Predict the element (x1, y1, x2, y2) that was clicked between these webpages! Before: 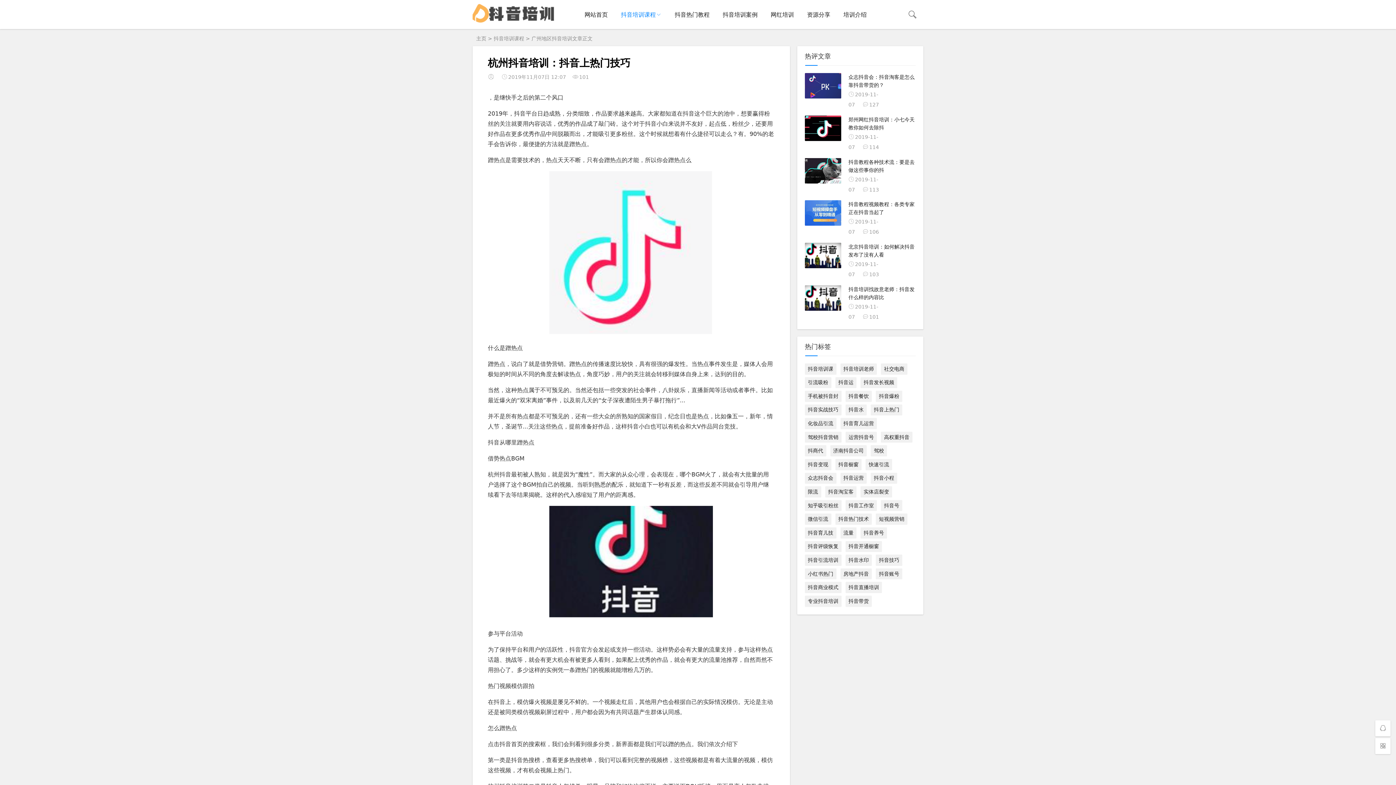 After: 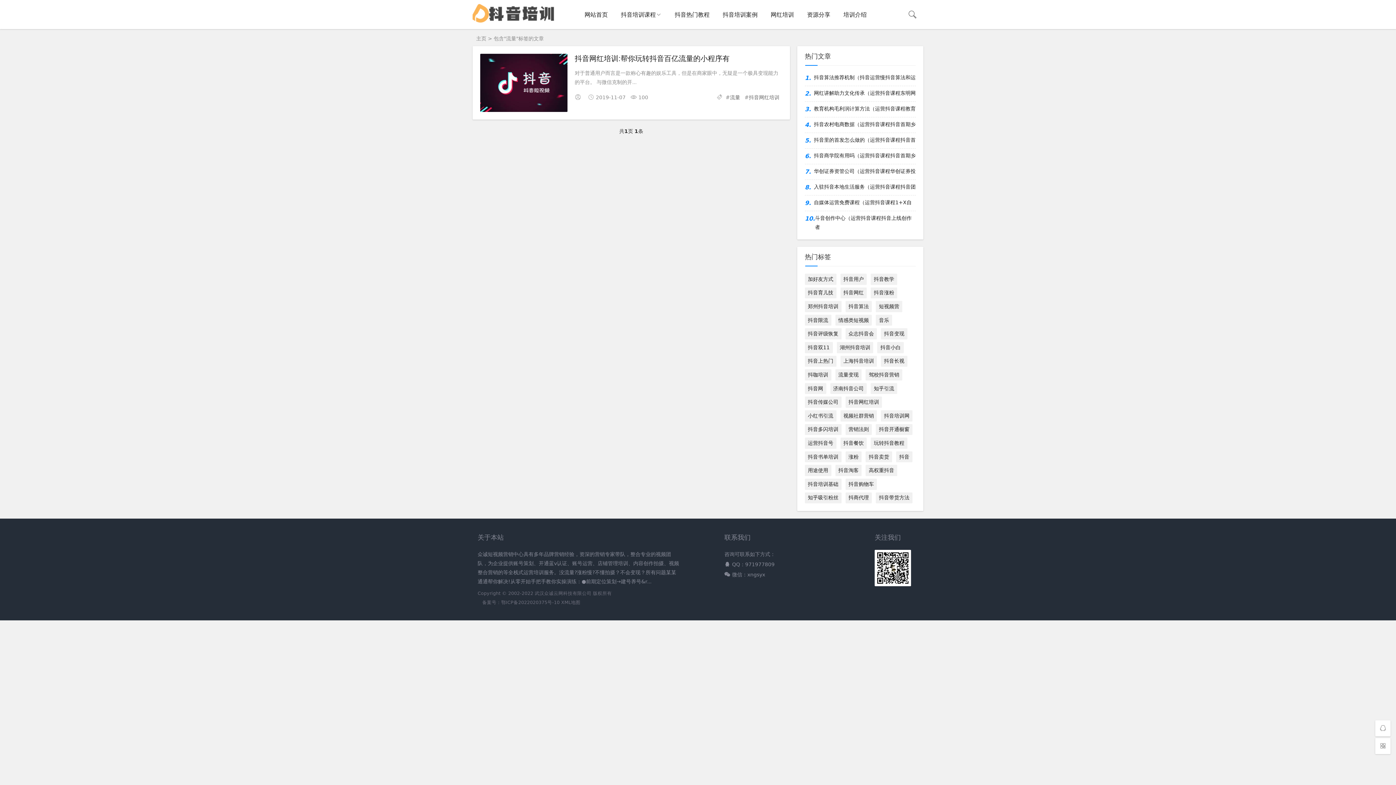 Action: label: 流量 bbox: (840, 527, 856, 538)